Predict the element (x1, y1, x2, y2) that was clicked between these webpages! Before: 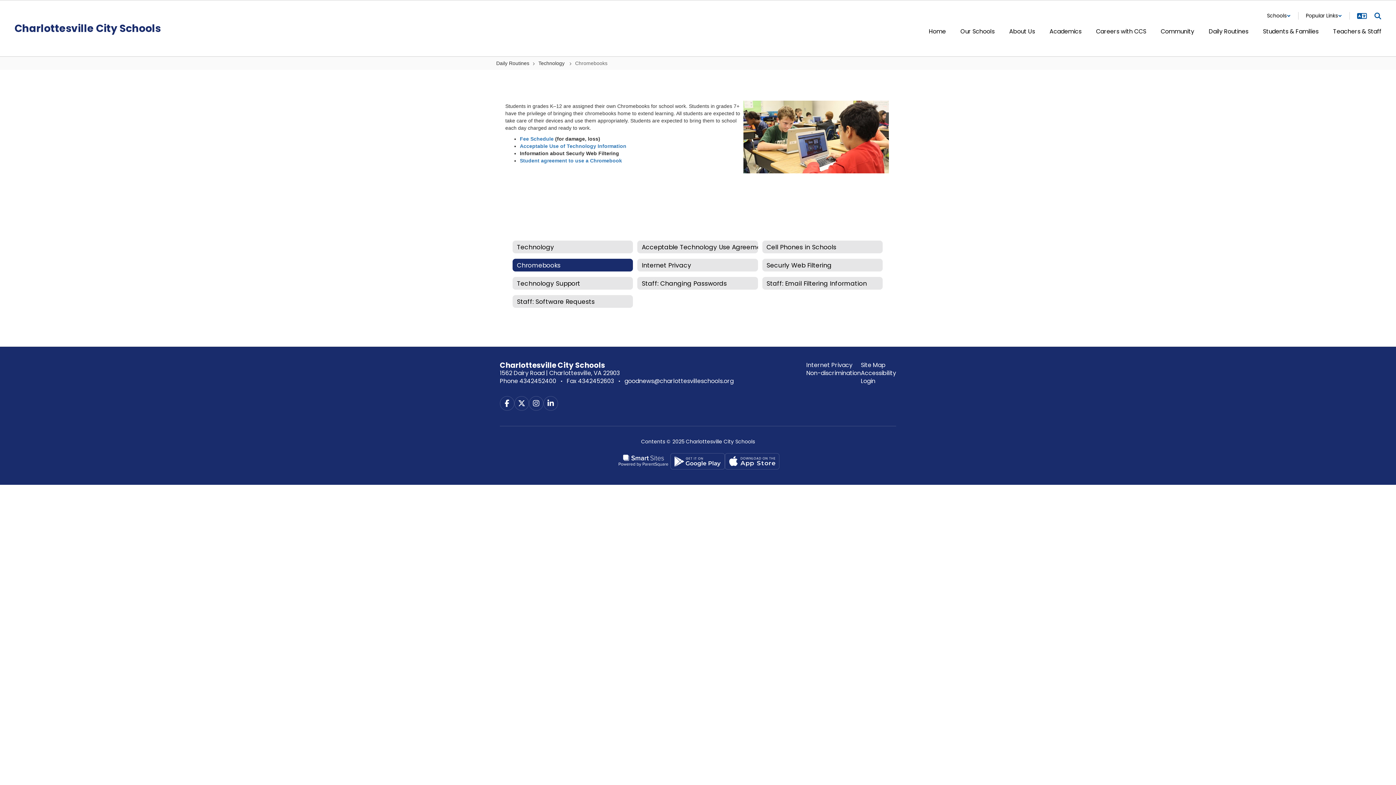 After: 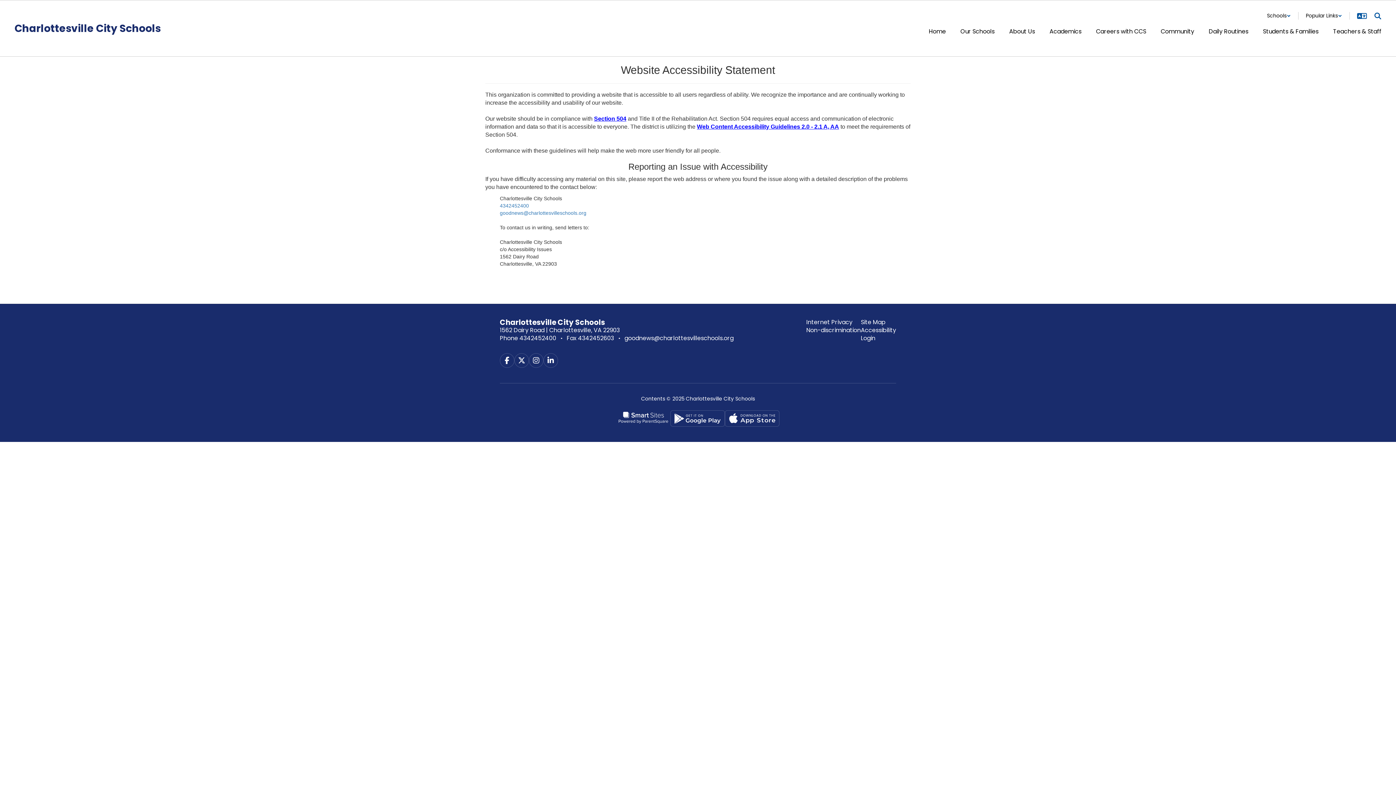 Action: label: Accessibility bbox: (861, 369, 896, 377)